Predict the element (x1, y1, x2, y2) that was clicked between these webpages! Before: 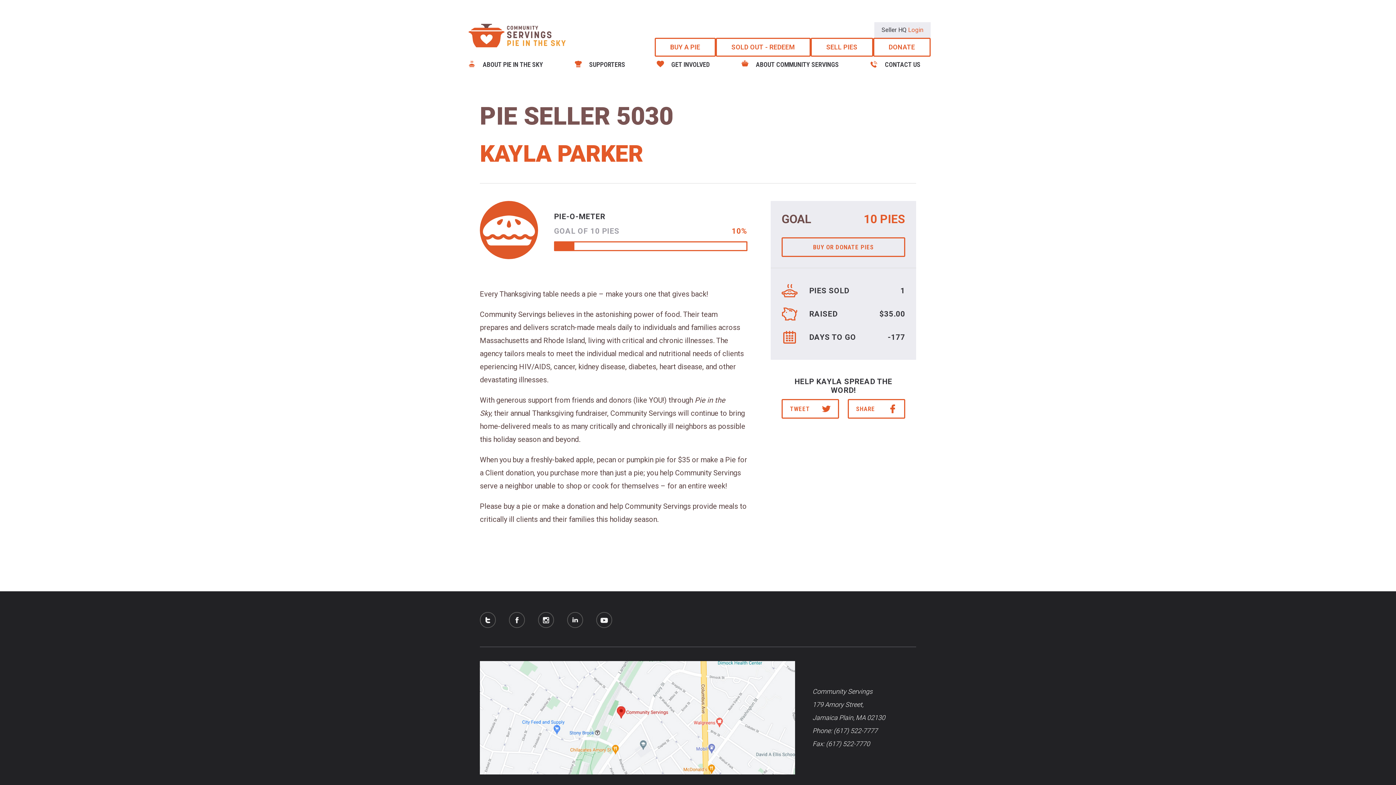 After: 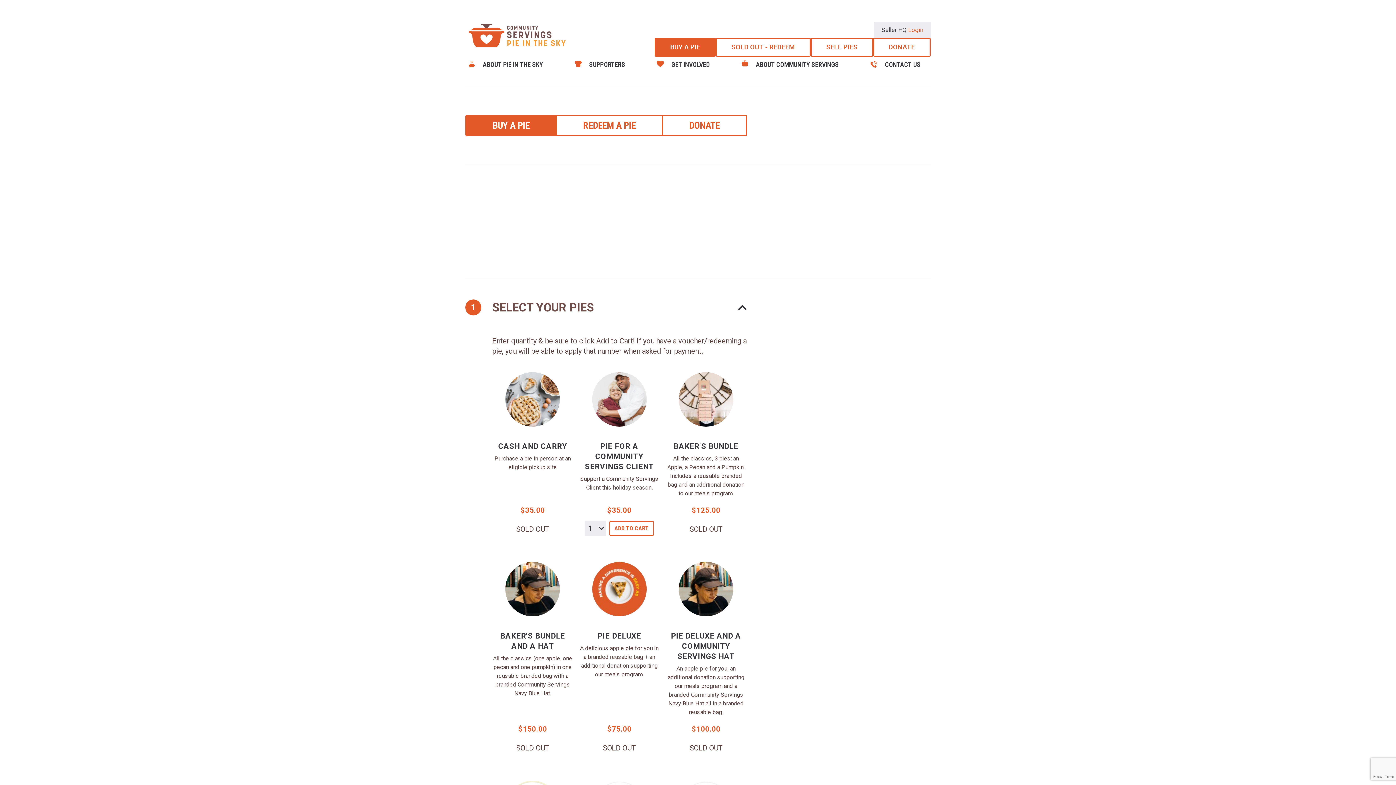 Action: bbox: (654, 37, 716, 56) label: BUY A PIE